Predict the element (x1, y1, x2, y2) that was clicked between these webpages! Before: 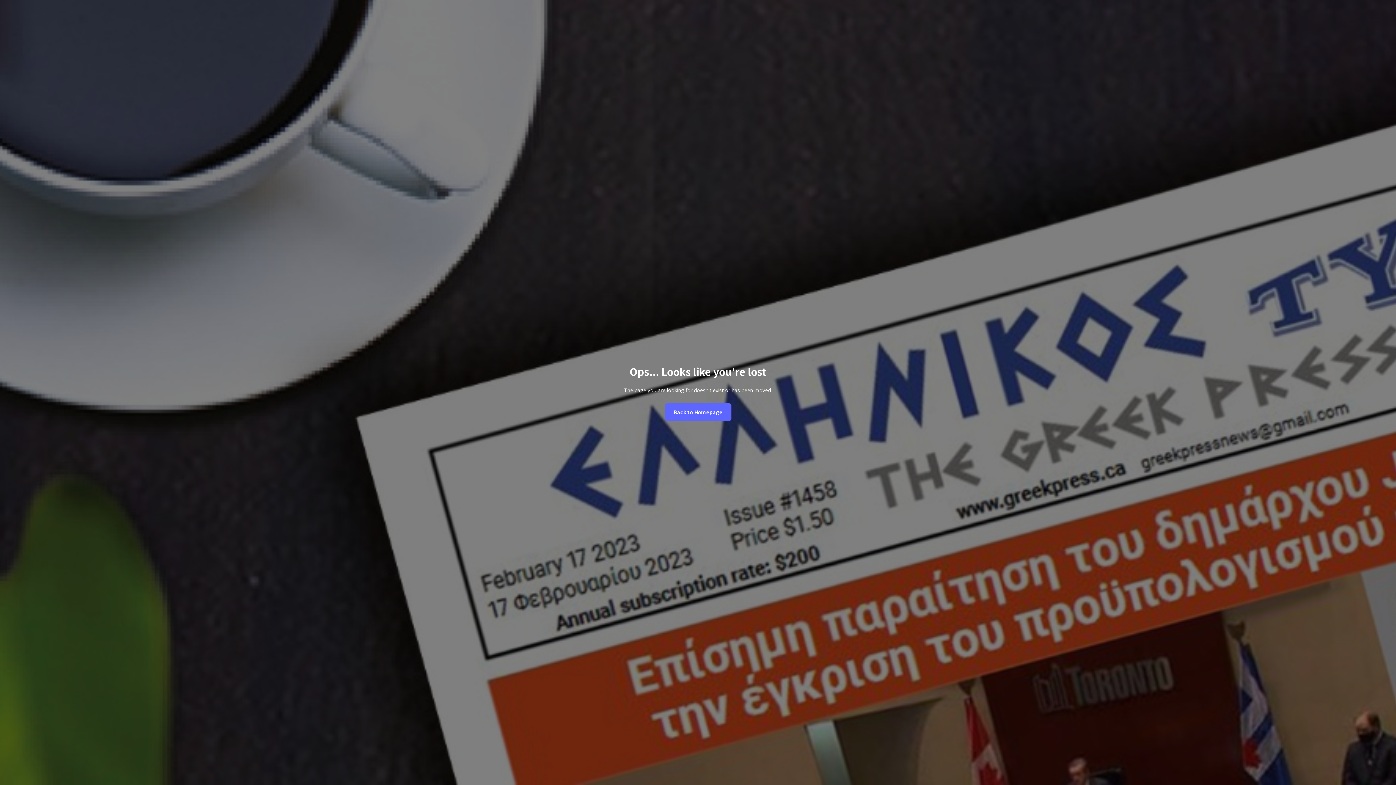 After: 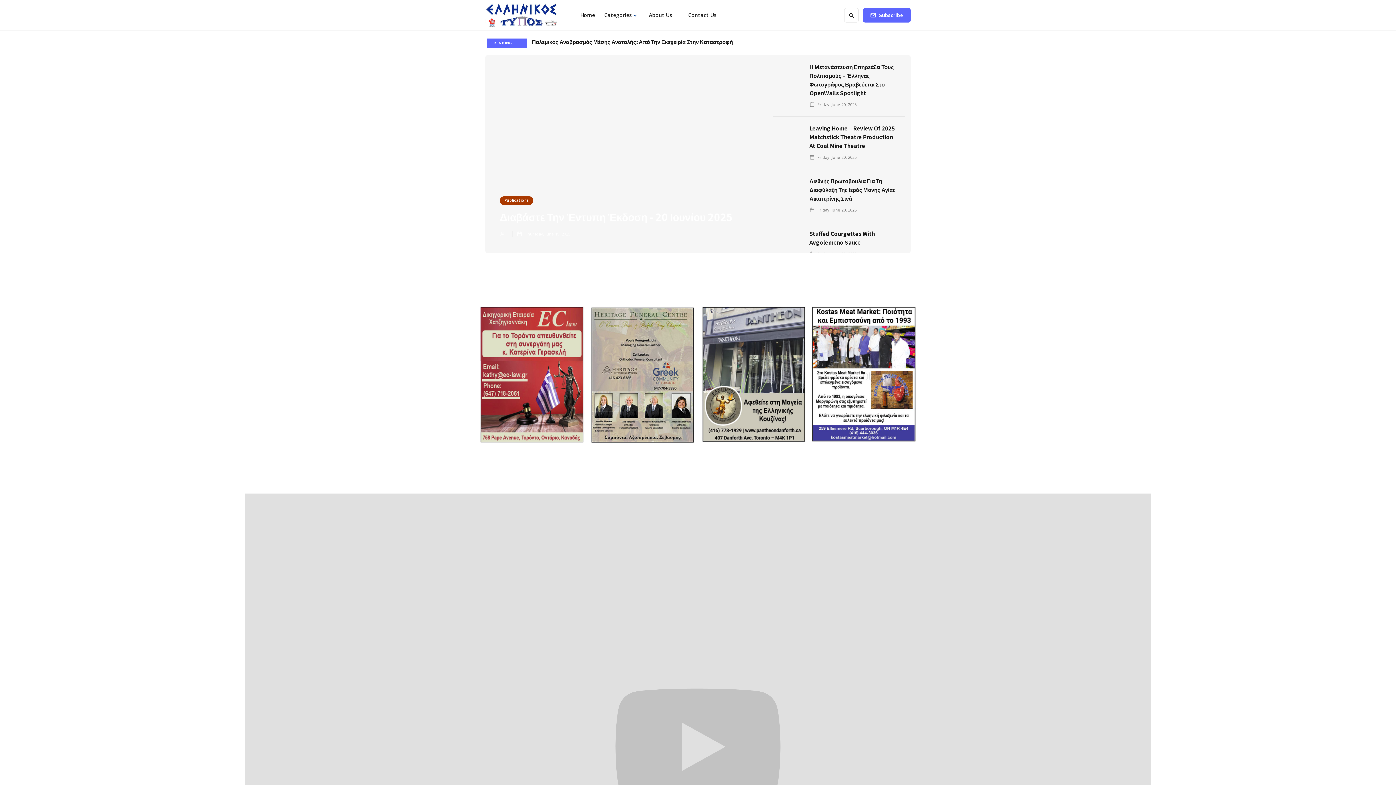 Action: label: Back to Homepage bbox: (664, 403, 731, 421)